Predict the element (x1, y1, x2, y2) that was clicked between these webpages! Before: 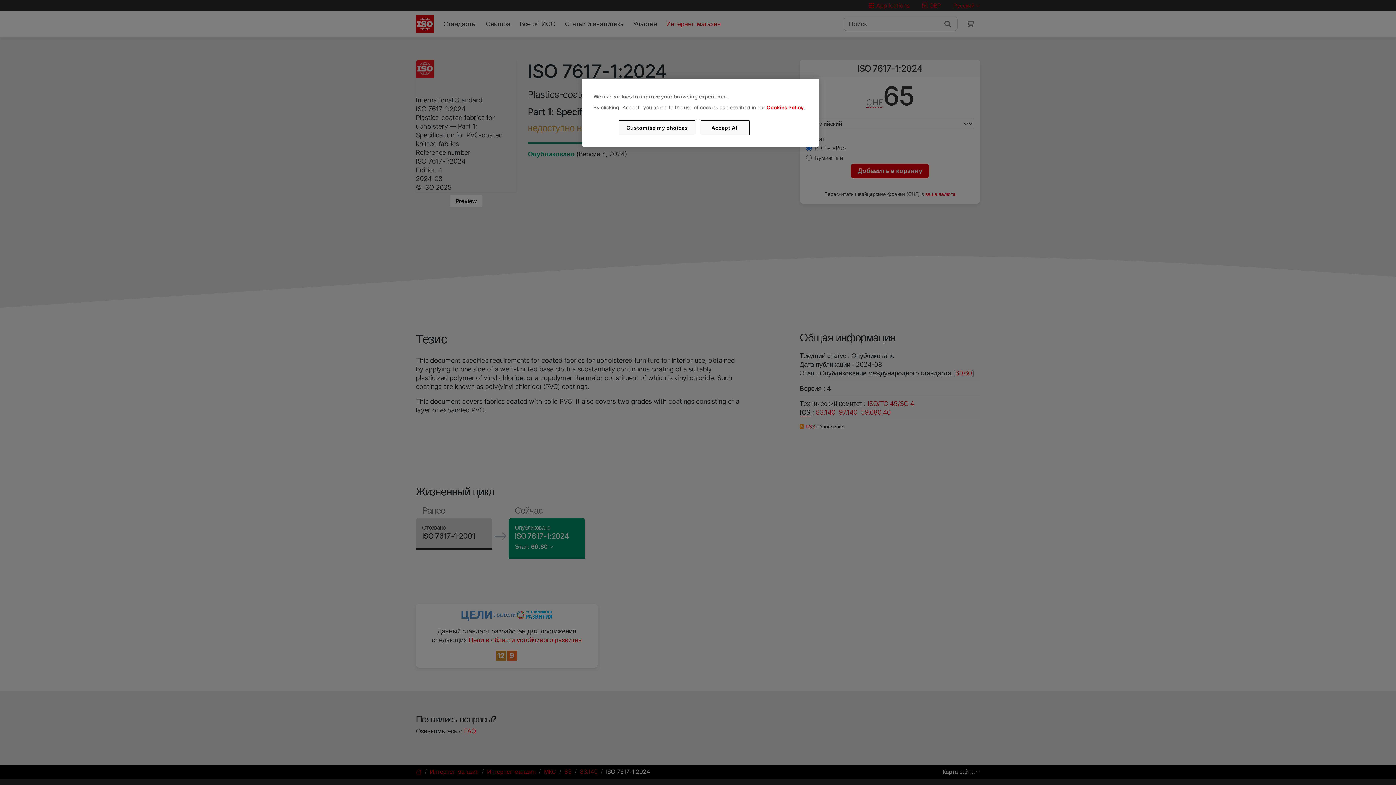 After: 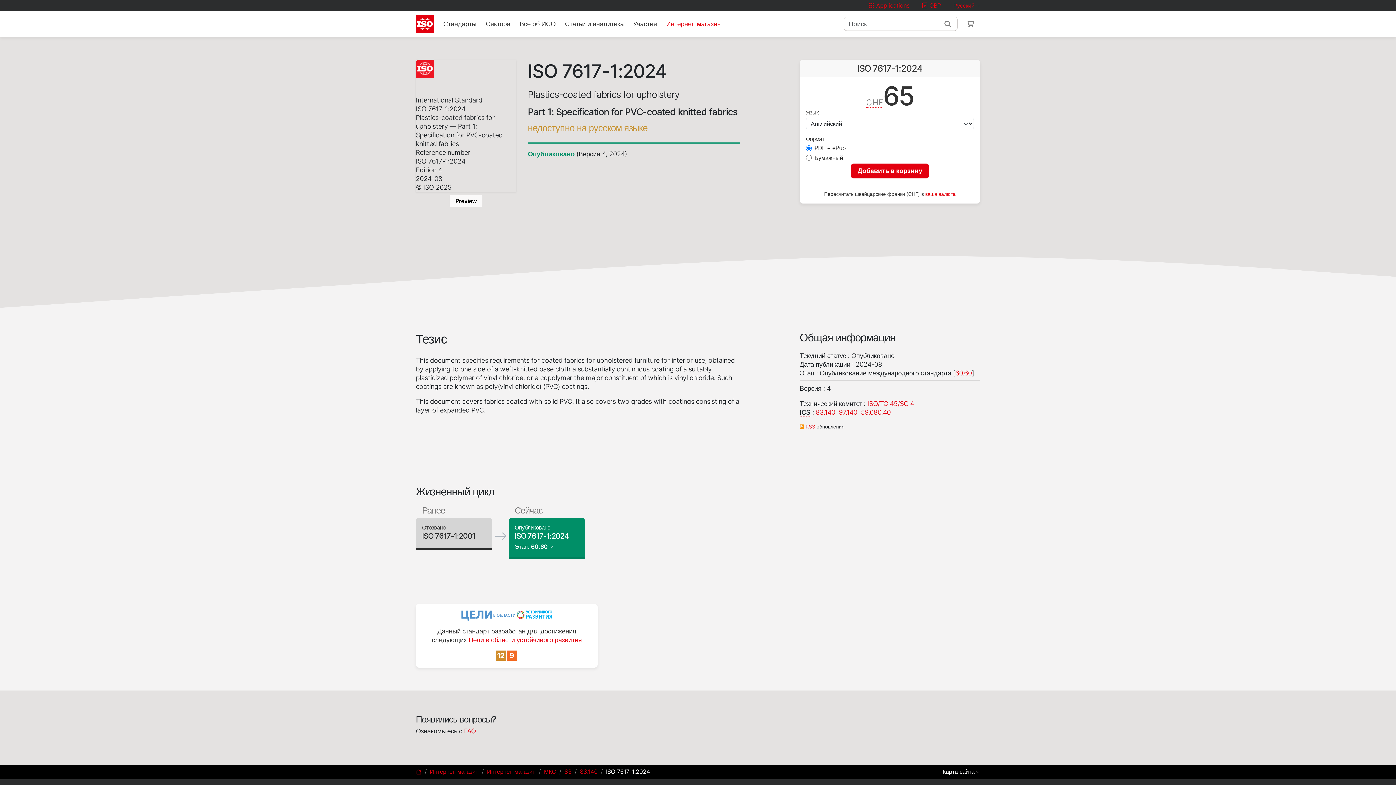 Action: label: Accept All bbox: (700, 120, 749, 135)